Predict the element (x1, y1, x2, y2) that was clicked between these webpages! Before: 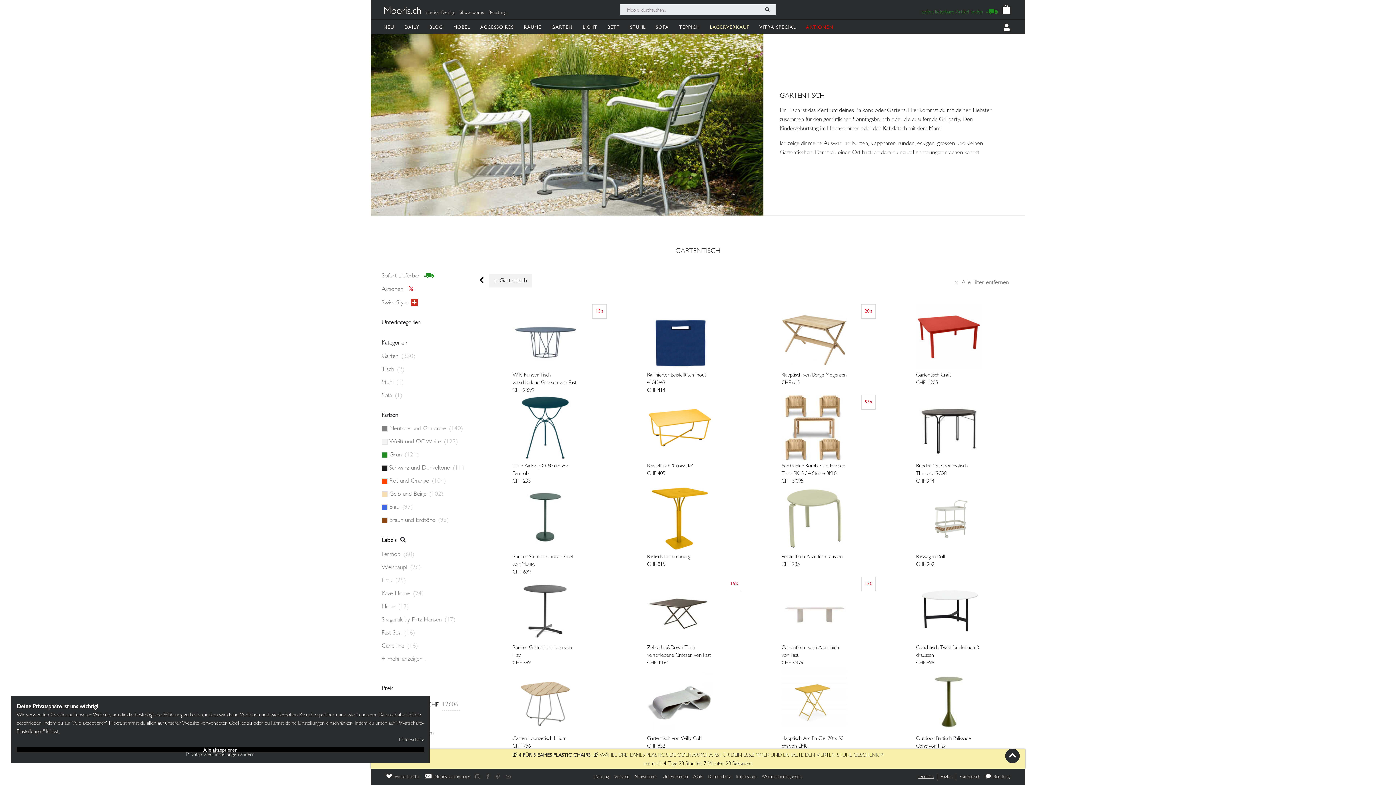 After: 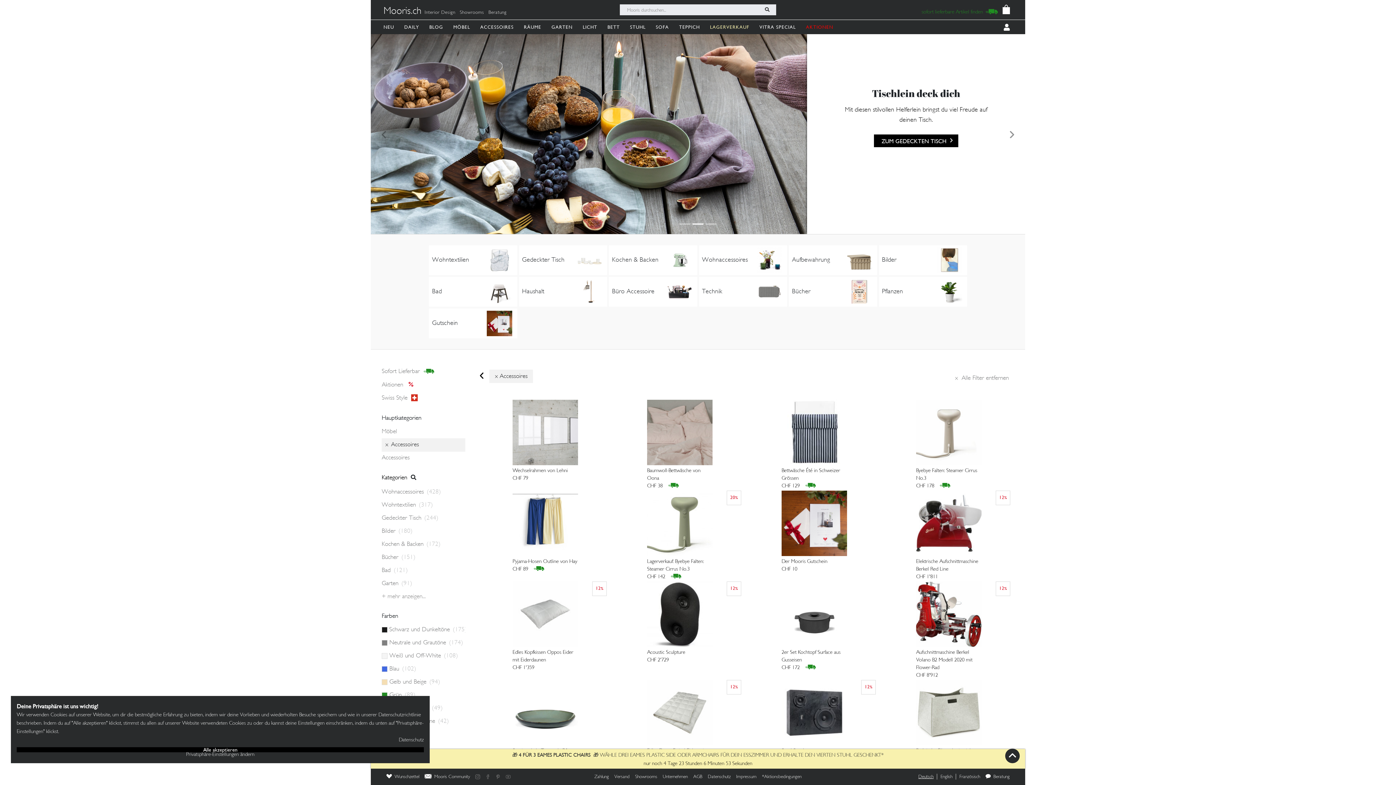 Action: bbox: (480, 19, 516, 34) label: ACCESSOIRES